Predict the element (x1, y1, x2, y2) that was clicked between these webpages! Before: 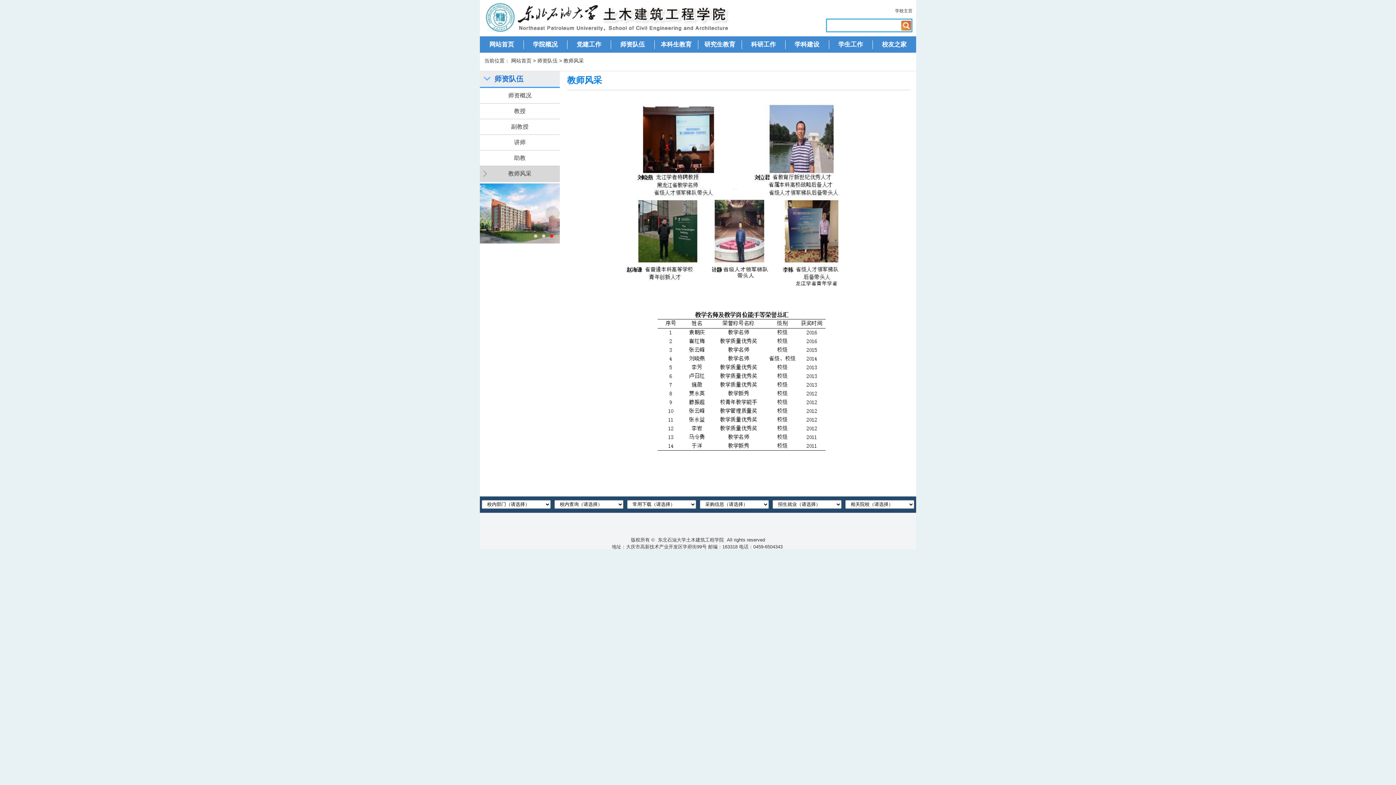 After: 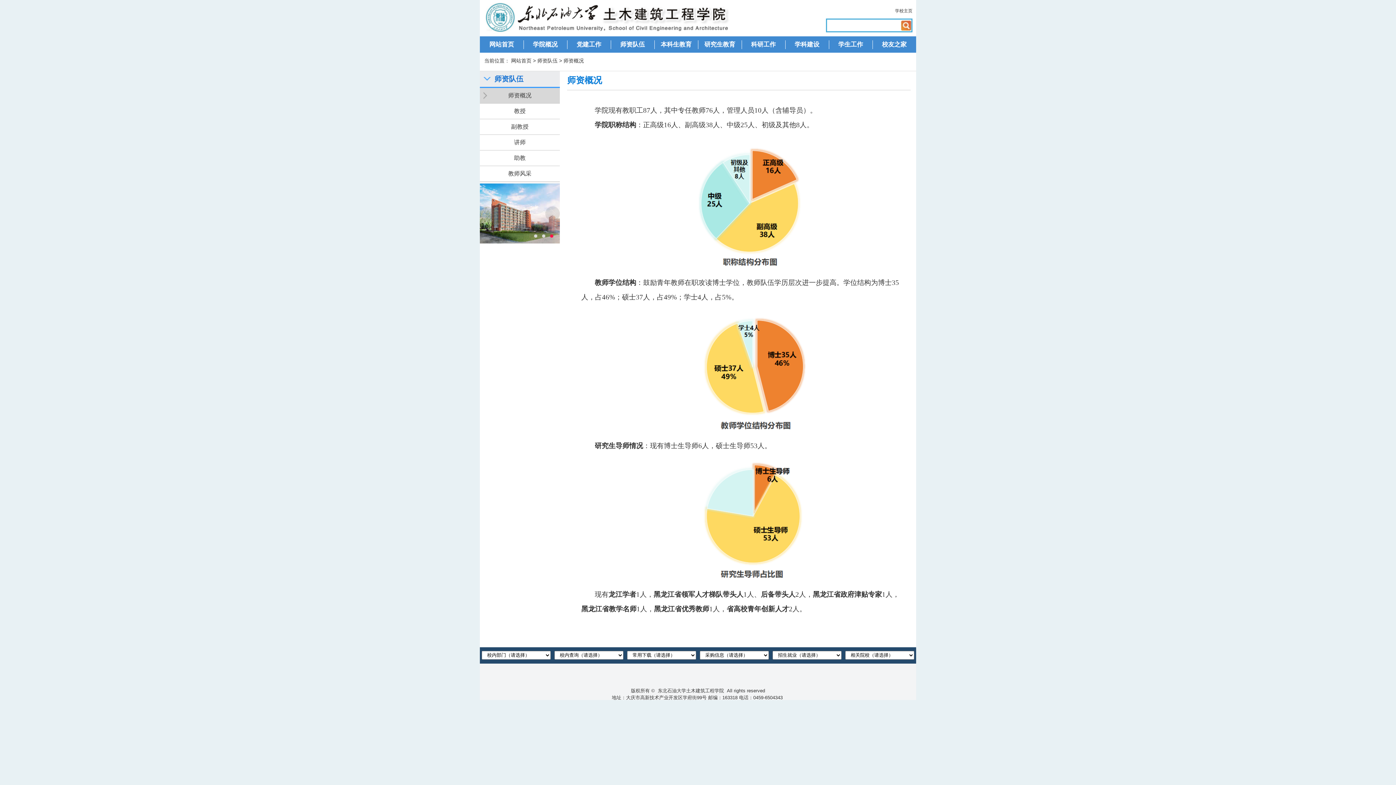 Action: label: 师资队伍 bbox: (537, 57, 557, 63)